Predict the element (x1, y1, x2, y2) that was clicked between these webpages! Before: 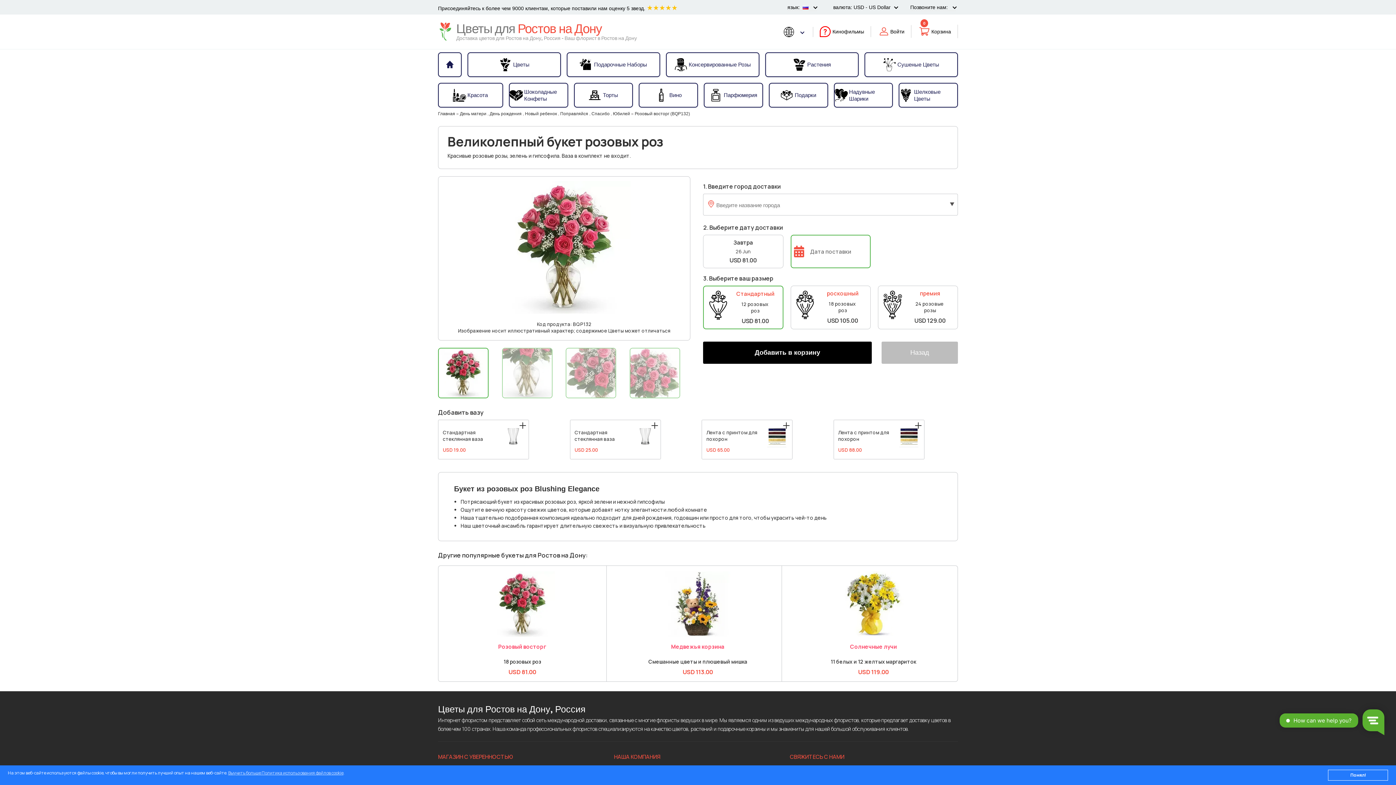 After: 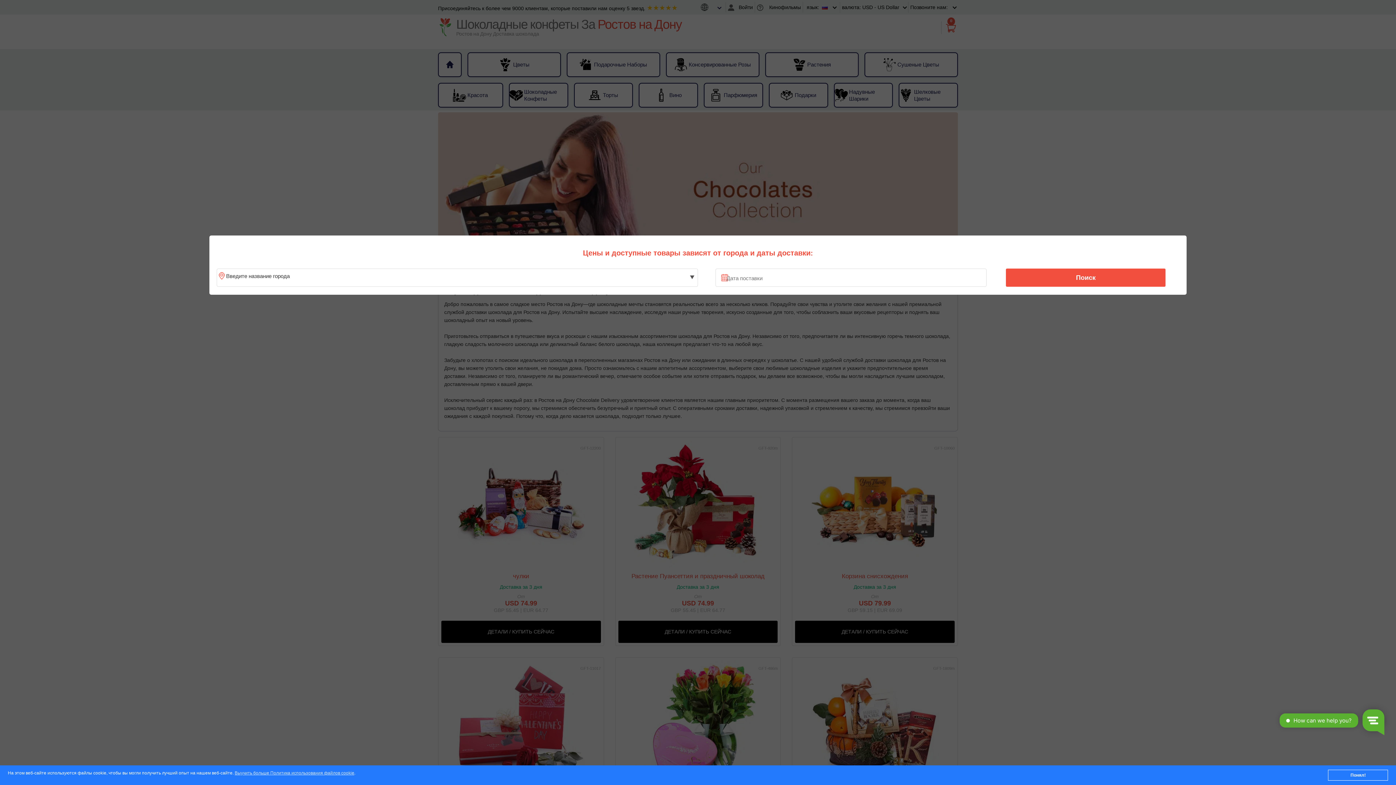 Action: bbox: (509, 84, 567, 106) label: Шоколадные Конфеты